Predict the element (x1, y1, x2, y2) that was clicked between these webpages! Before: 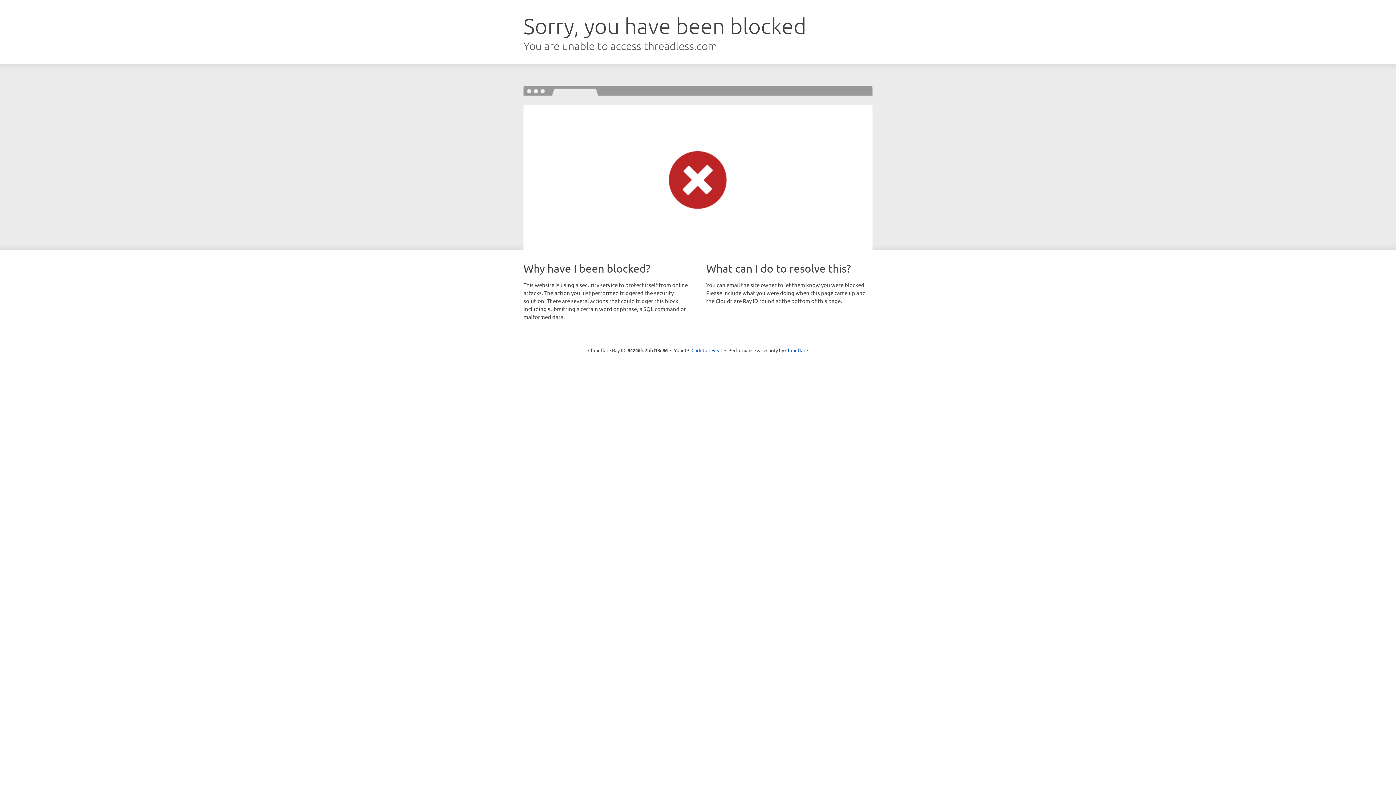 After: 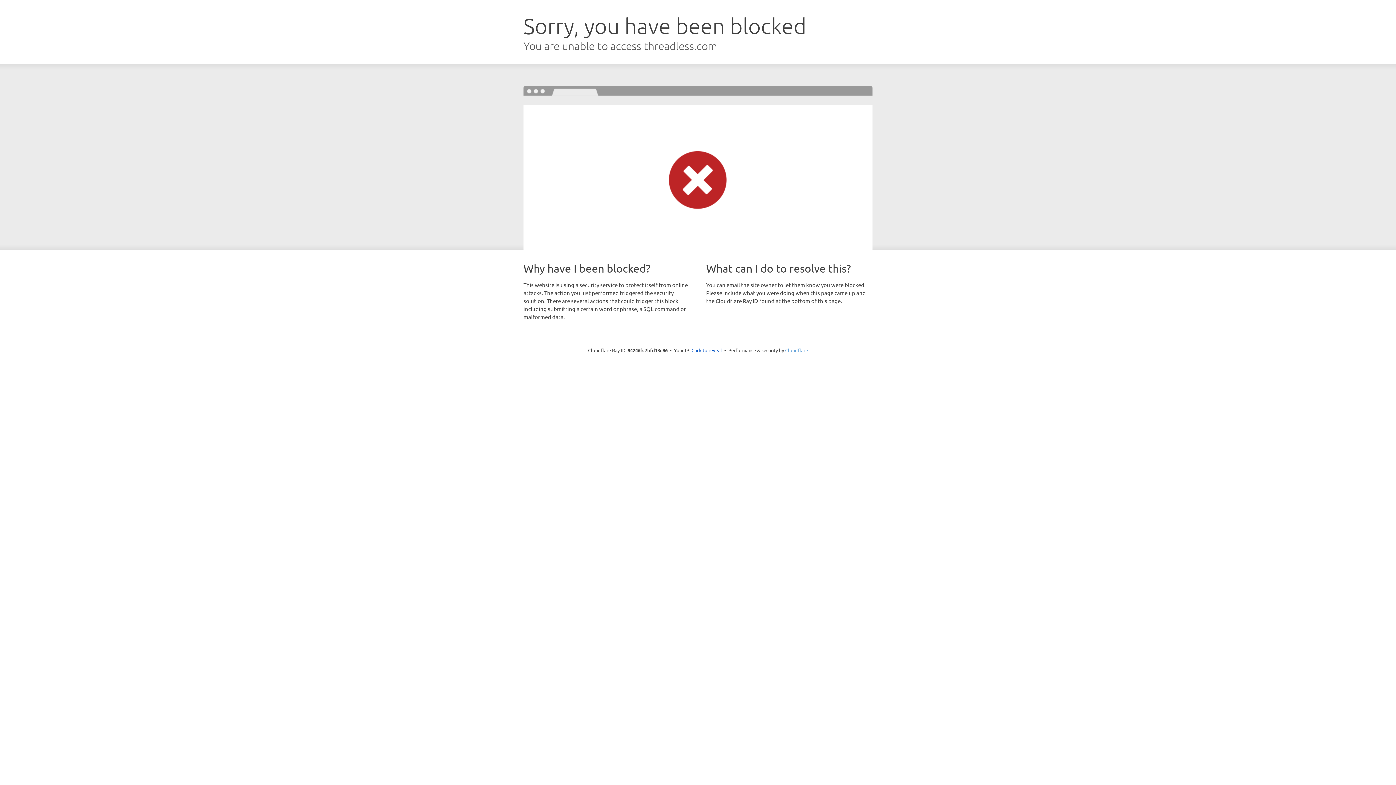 Action: bbox: (785, 347, 808, 353) label: Cloudflare